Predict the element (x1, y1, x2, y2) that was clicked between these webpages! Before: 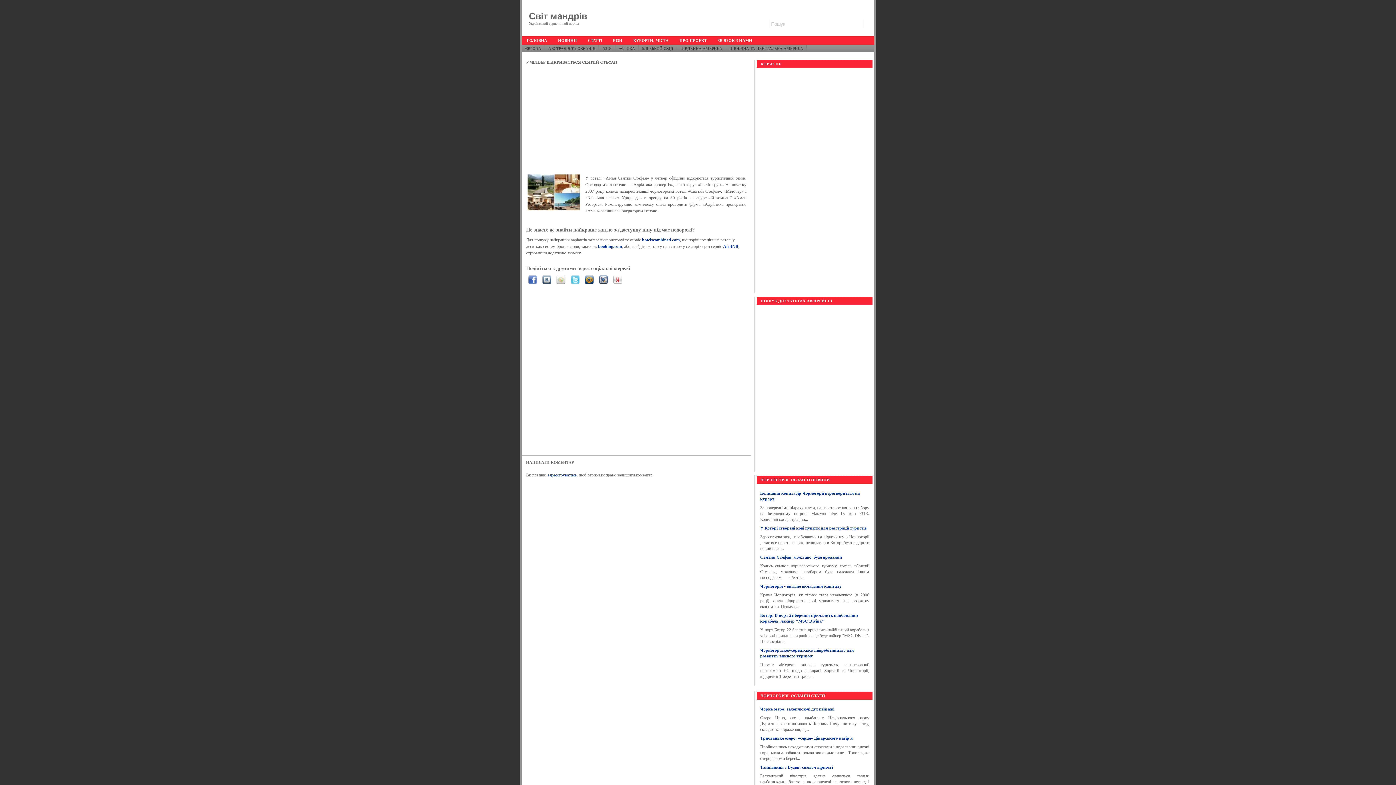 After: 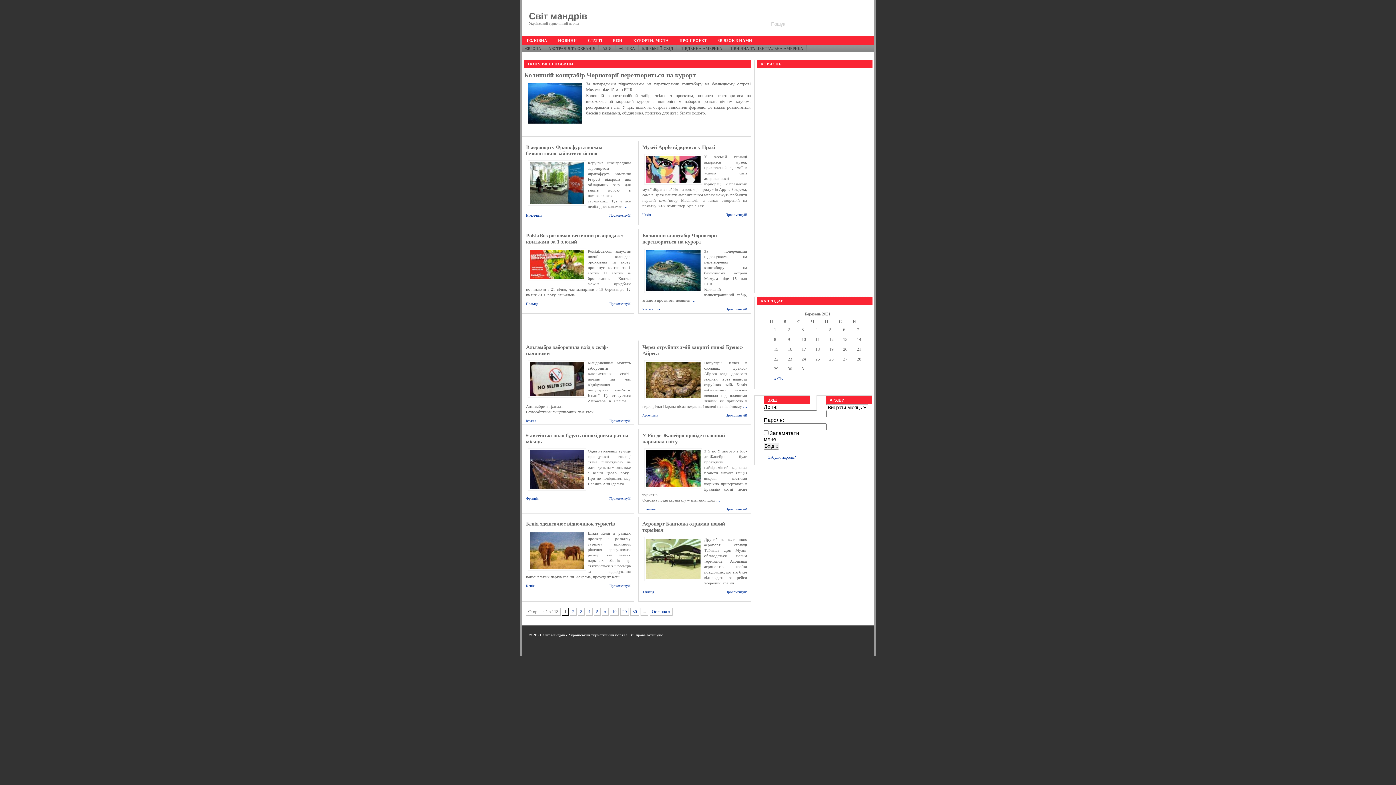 Action: label: НОВИНИ bbox: (553, 36, 582, 44)